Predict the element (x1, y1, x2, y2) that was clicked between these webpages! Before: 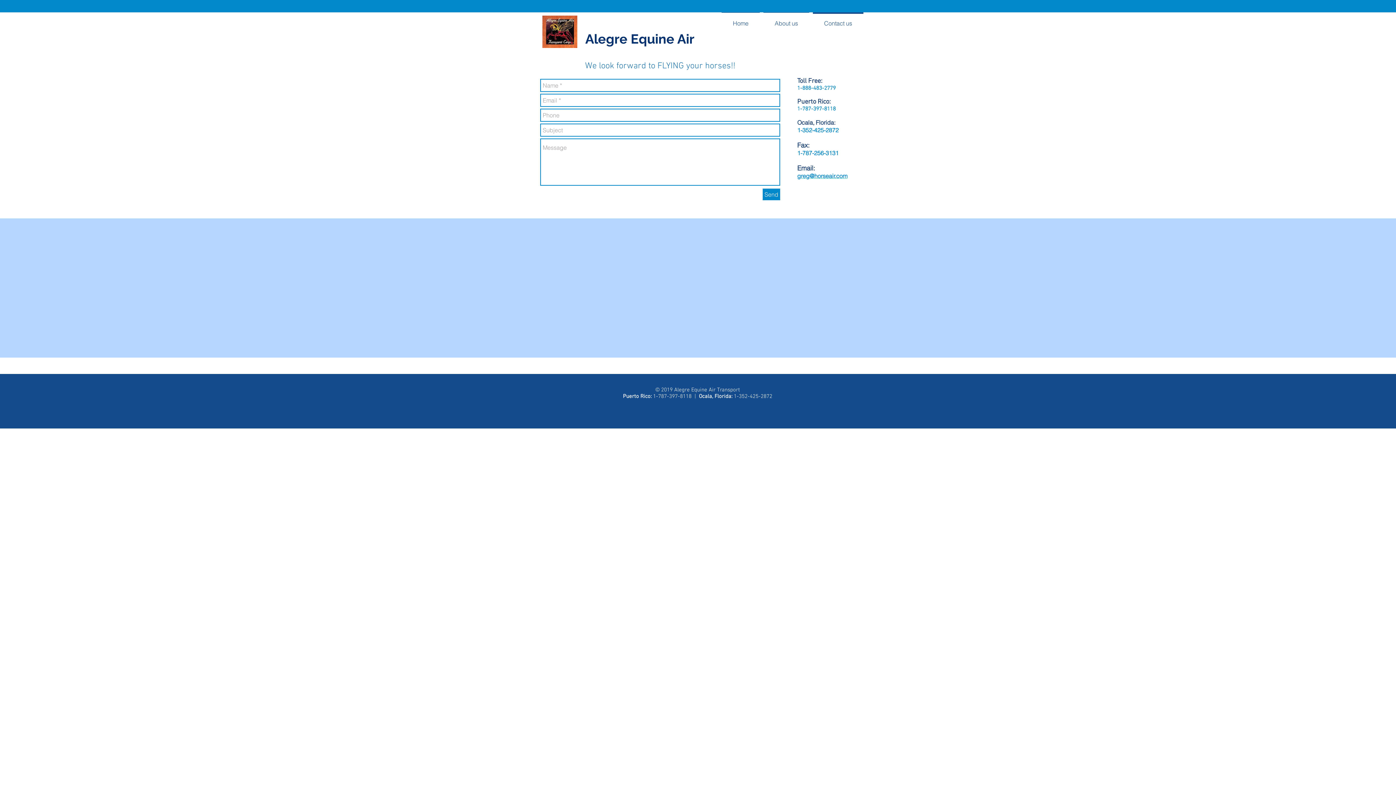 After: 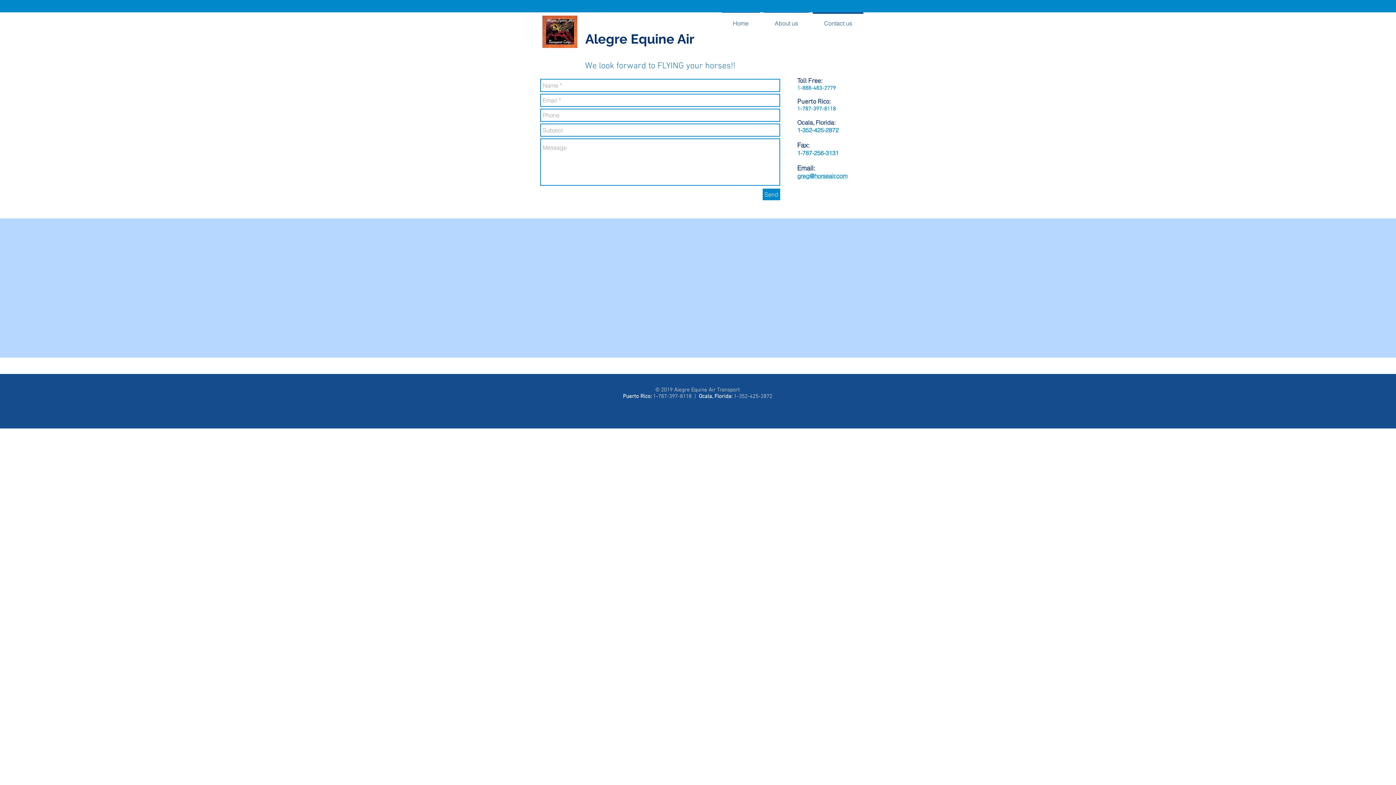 Action: label: Send bbox: (762, 188, 780, 200)